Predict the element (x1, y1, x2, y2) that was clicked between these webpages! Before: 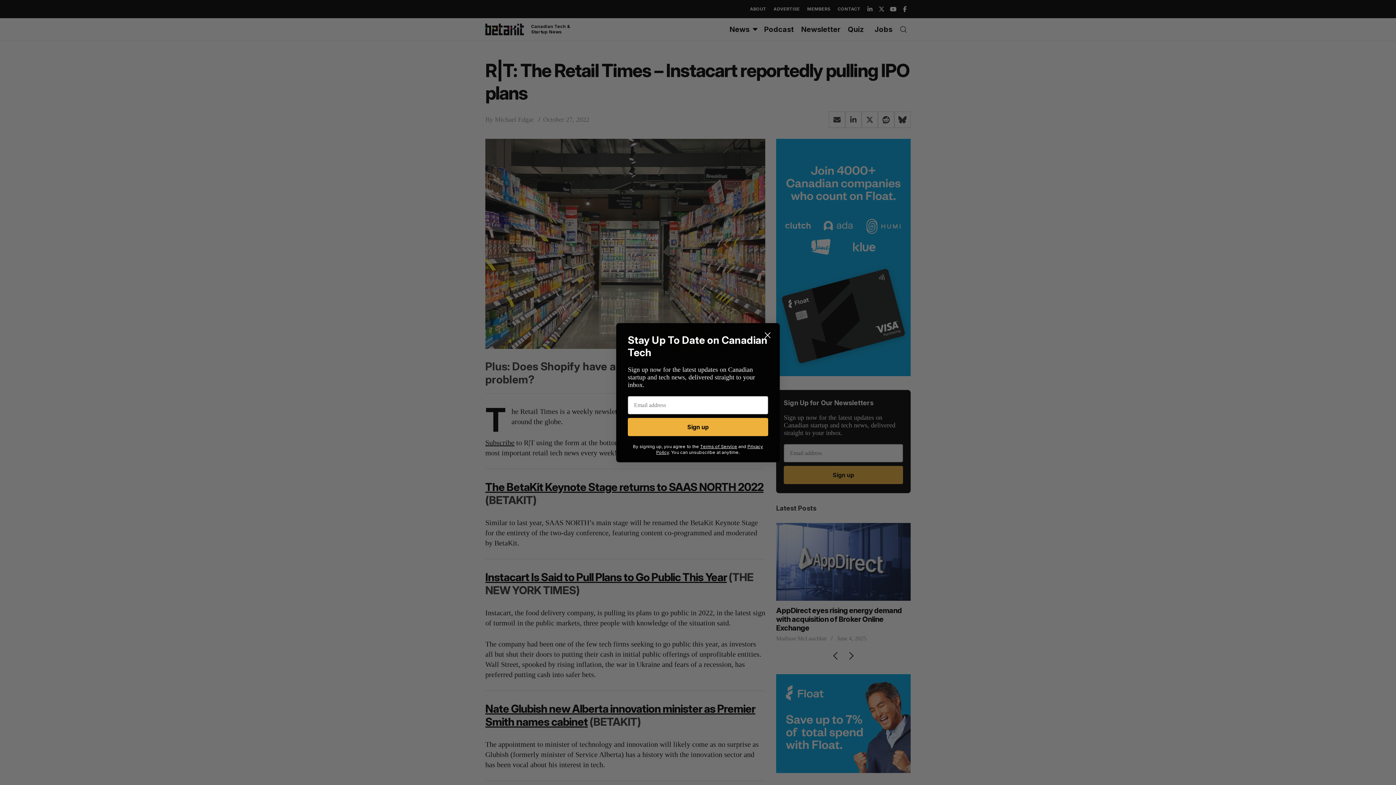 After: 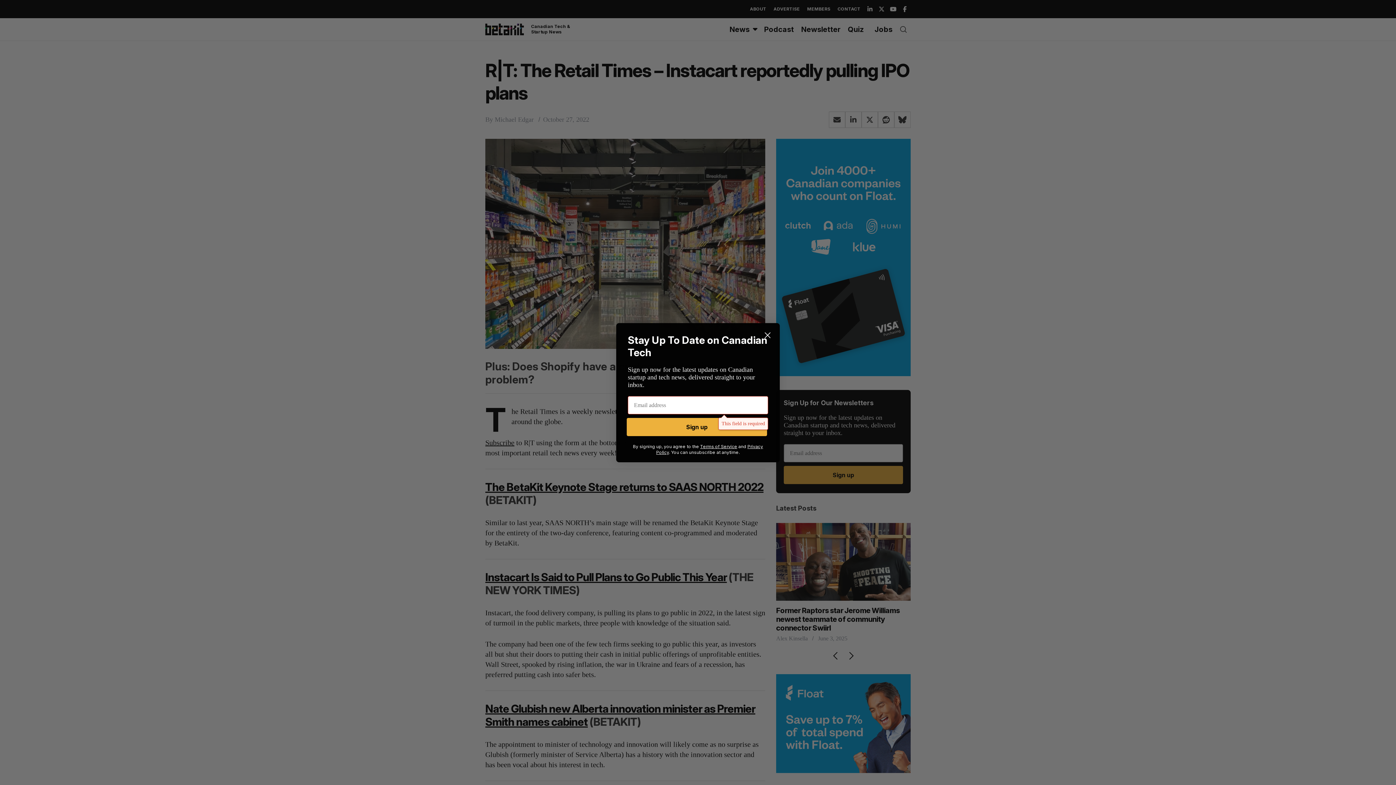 Action: label: Sign up bbox: (628, 418, 768, 436)